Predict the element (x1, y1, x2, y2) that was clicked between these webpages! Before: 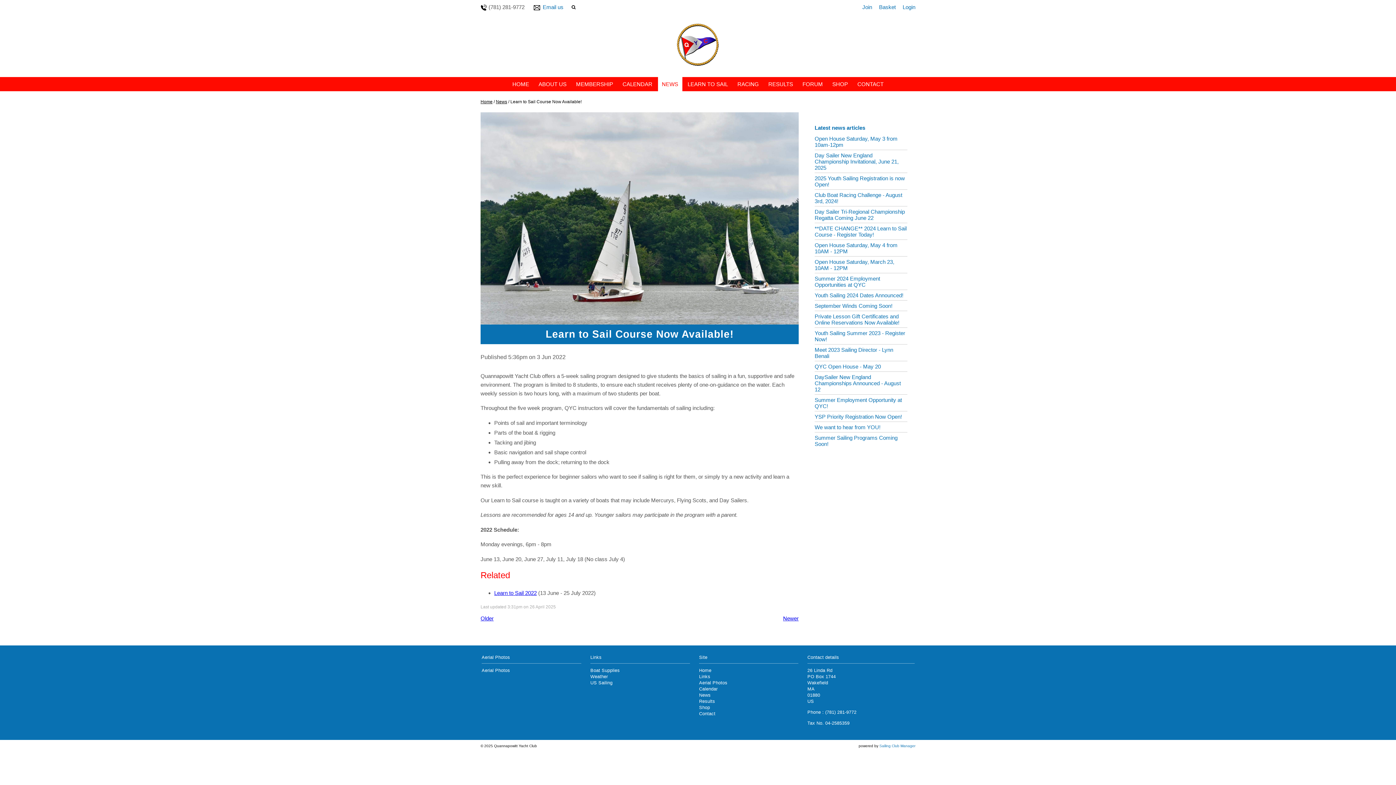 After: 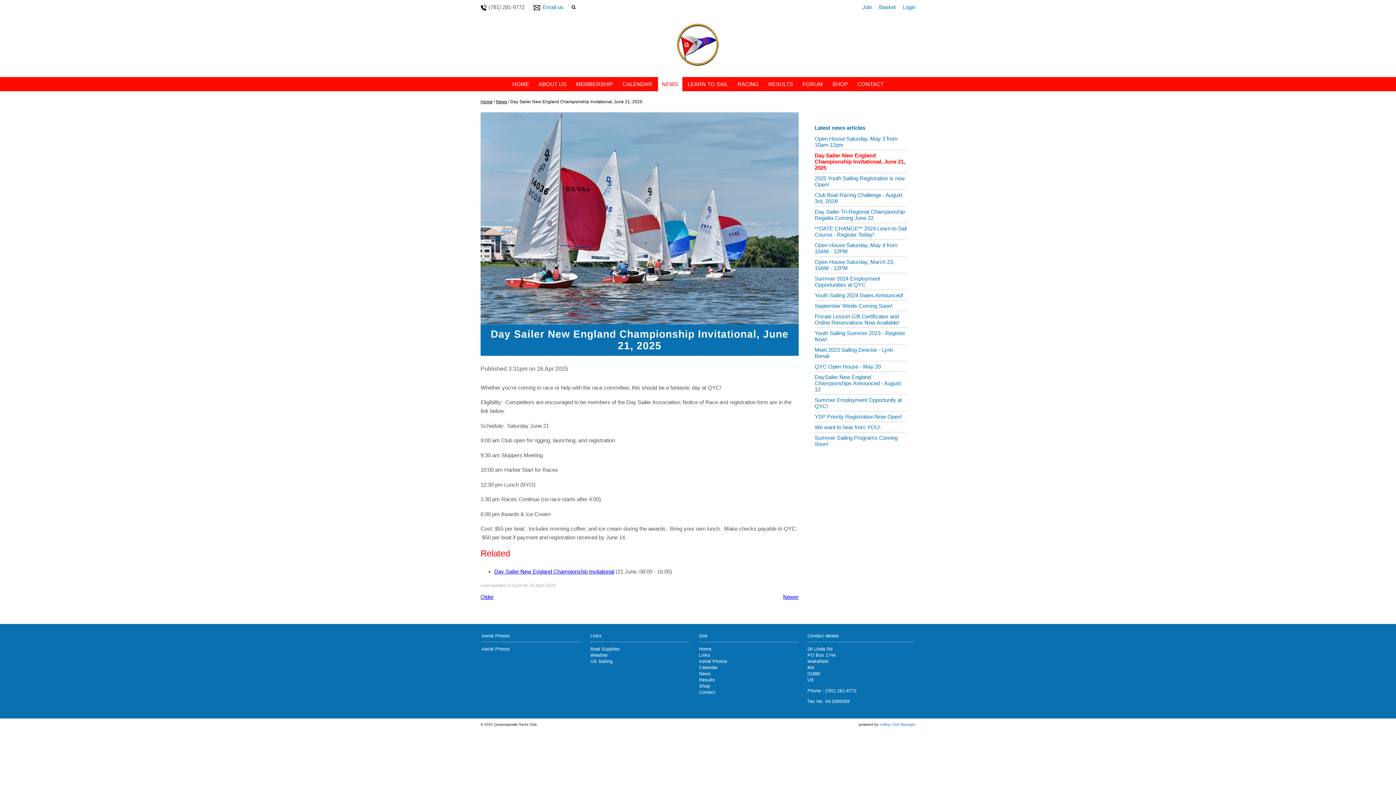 Action: bbox: (814, 152, 898, 170) label: Day Sailer New England Championship Invitational, June 21, 2025